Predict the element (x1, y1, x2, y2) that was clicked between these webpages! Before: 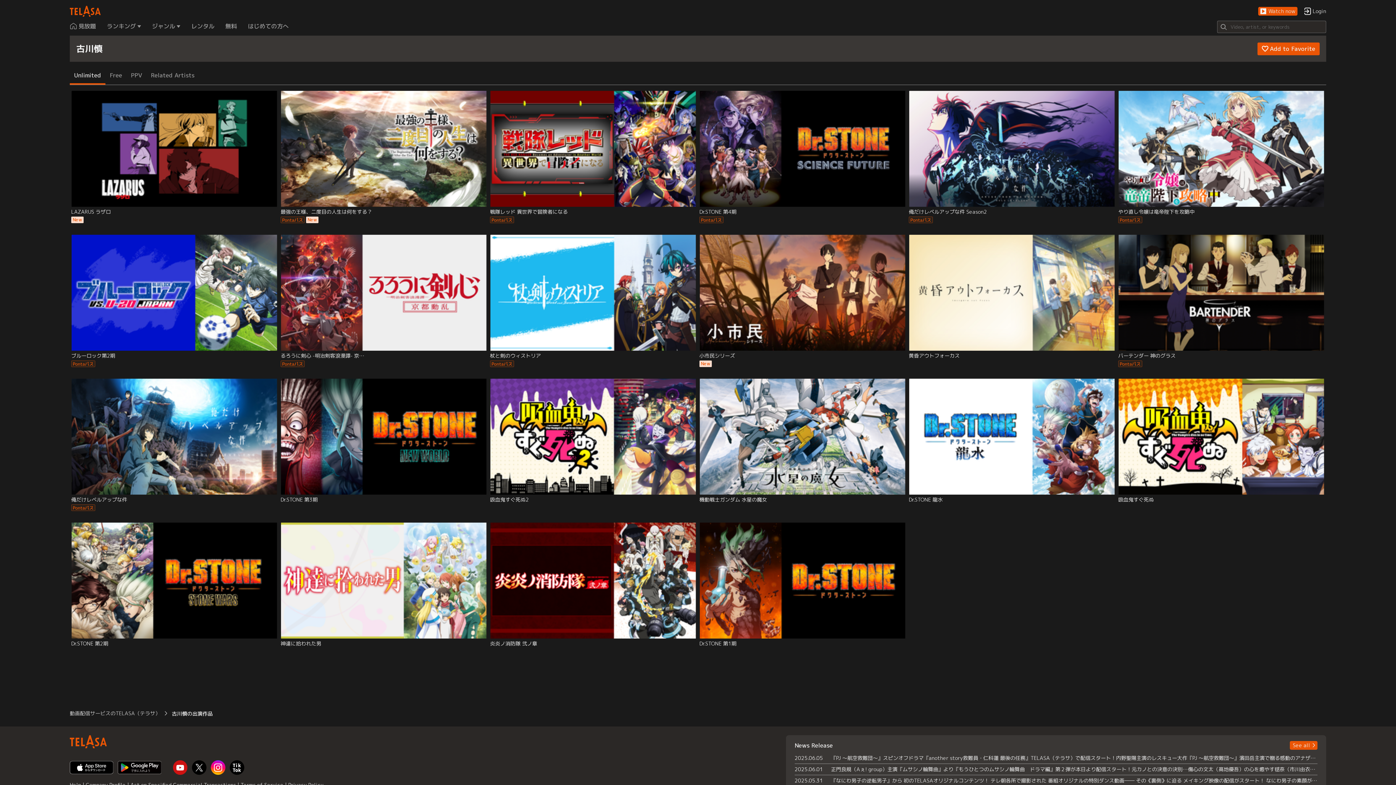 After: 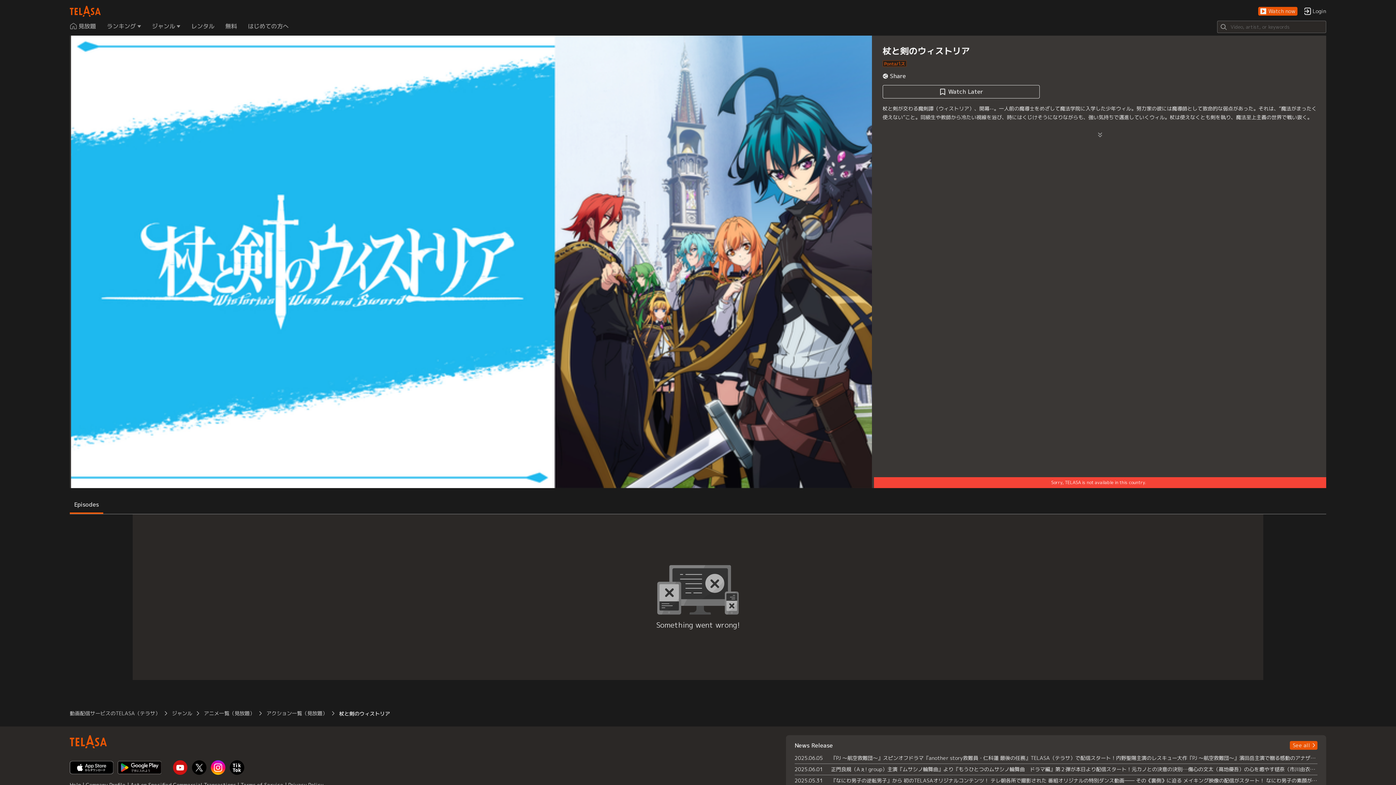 Action: bbox: (488, 234, 698, 367) label: 杖と剣のウィストリア